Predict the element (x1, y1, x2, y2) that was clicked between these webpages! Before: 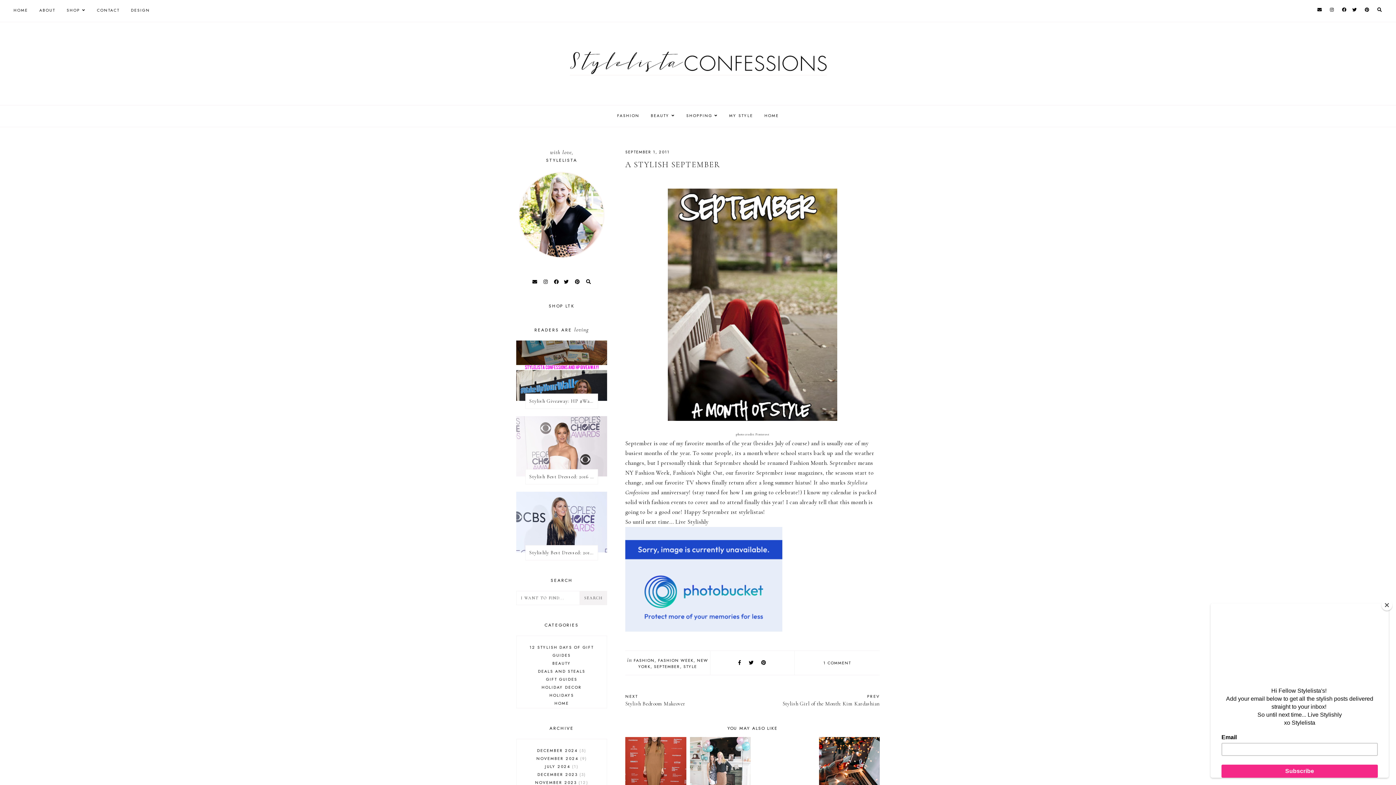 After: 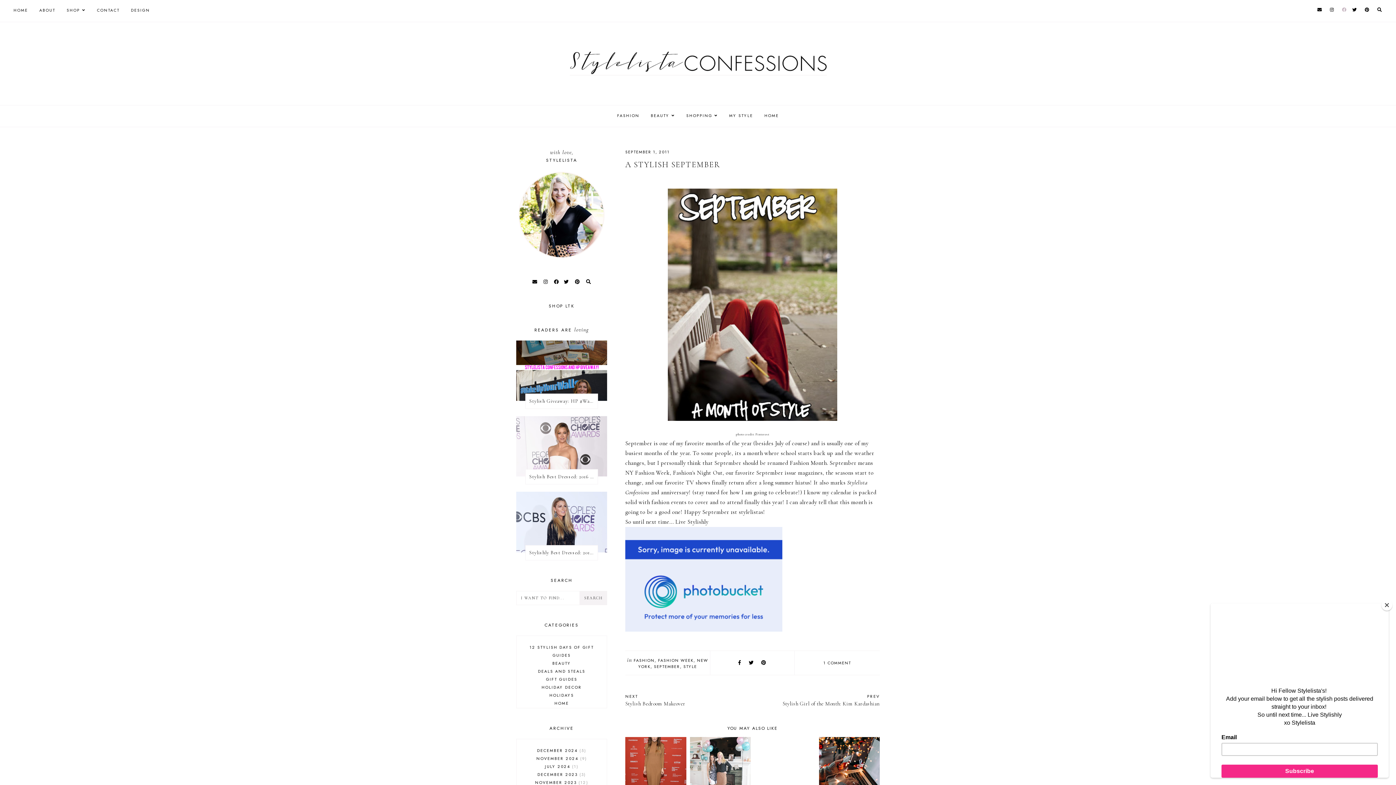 Action: bbox: (1342, 6, 1347, 13)